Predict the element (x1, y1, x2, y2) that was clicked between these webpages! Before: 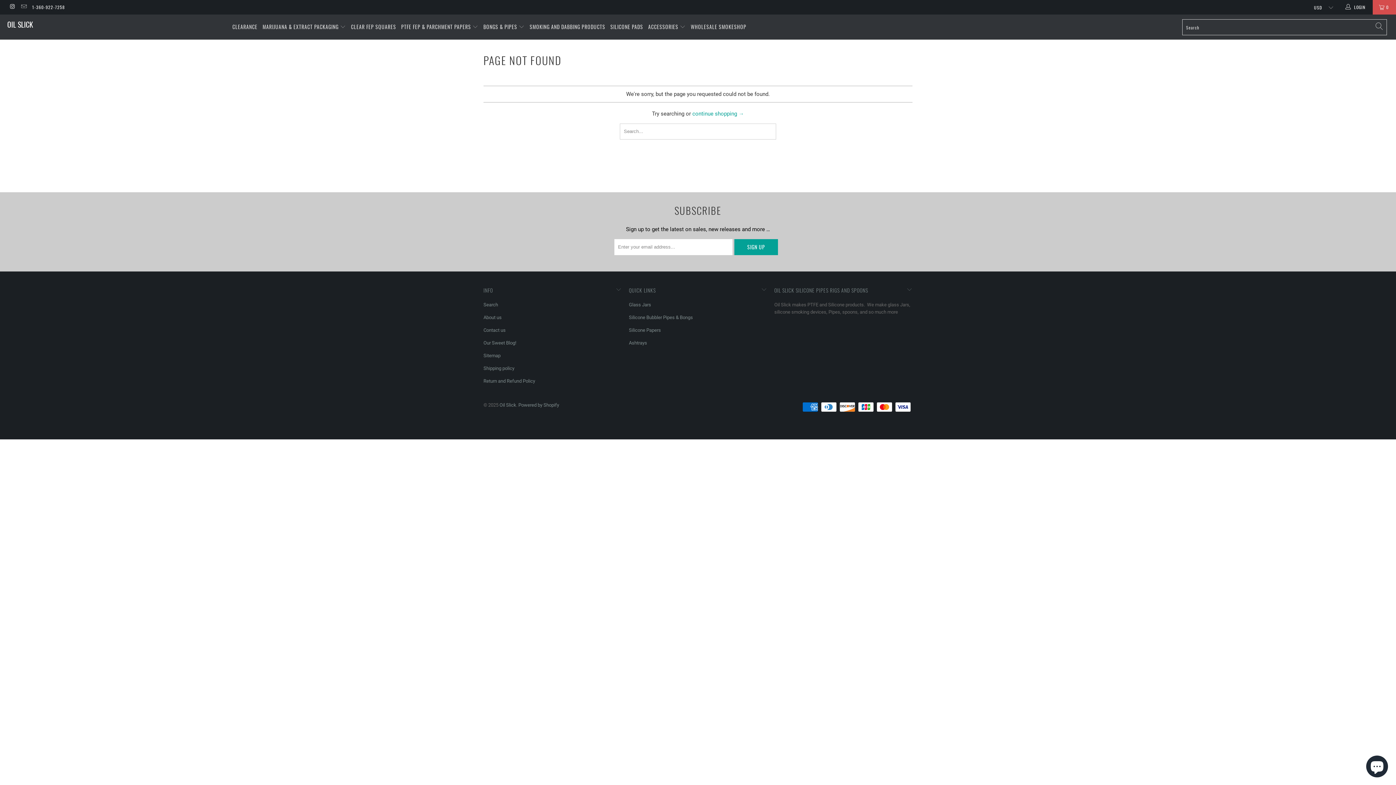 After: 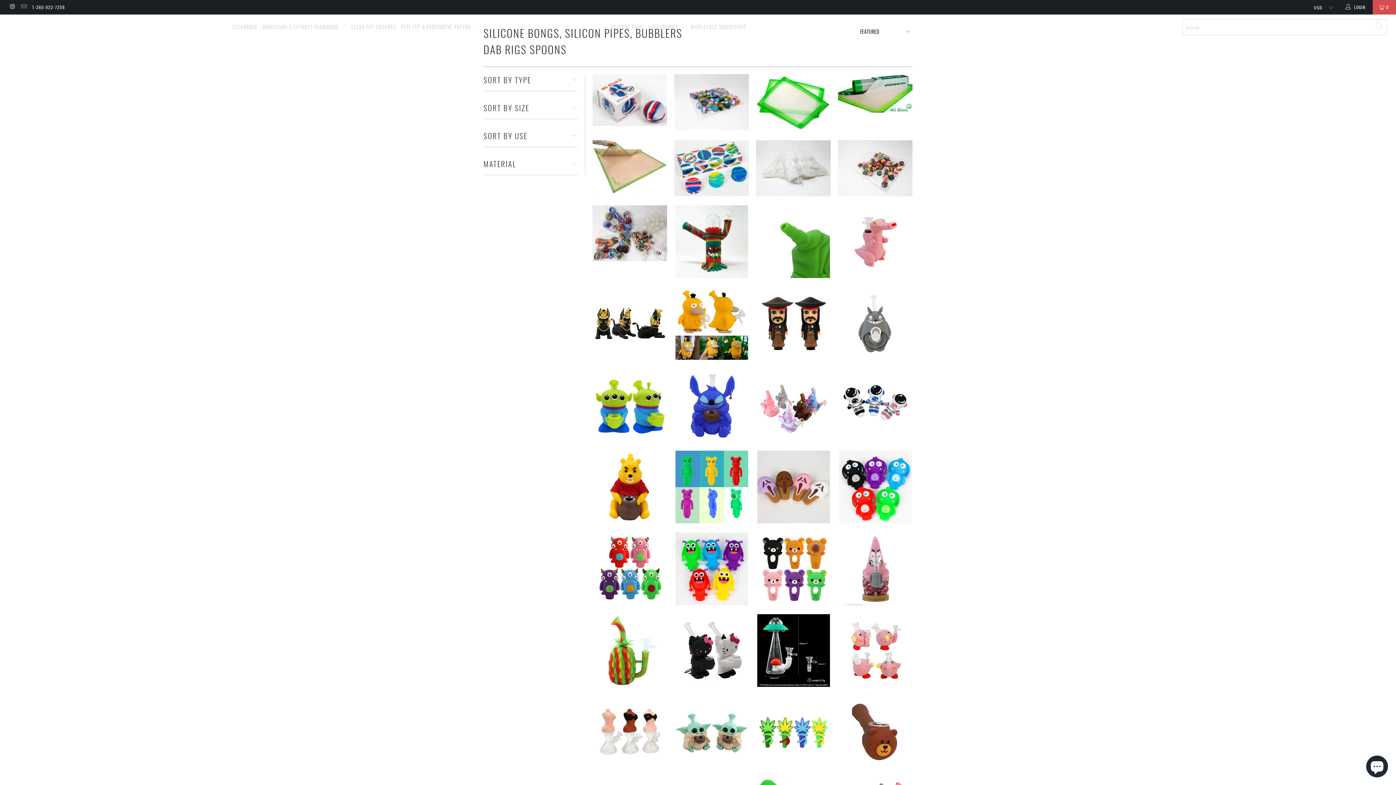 Action: label: Silicone Bubbler Pipes & Bongs bbox: (629, 314, 693, 320)